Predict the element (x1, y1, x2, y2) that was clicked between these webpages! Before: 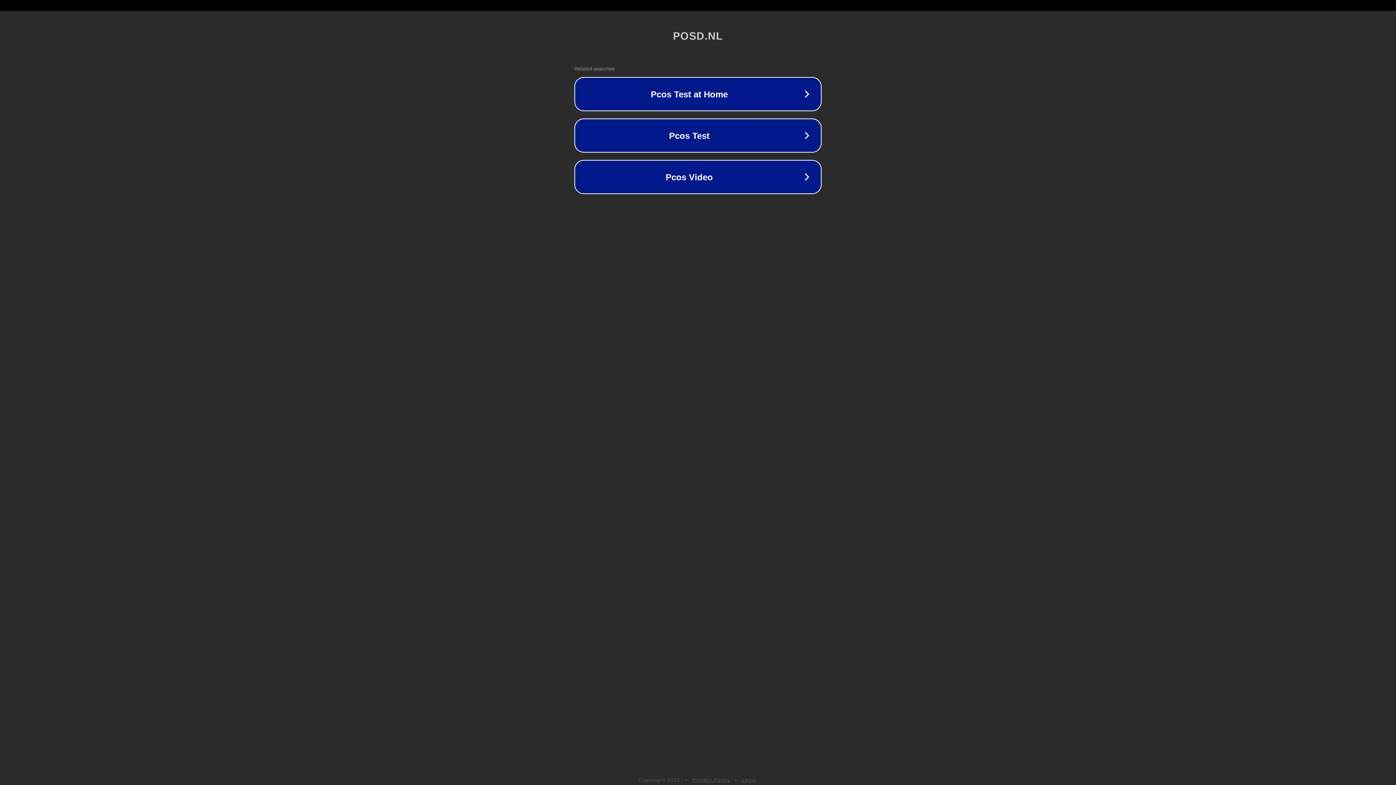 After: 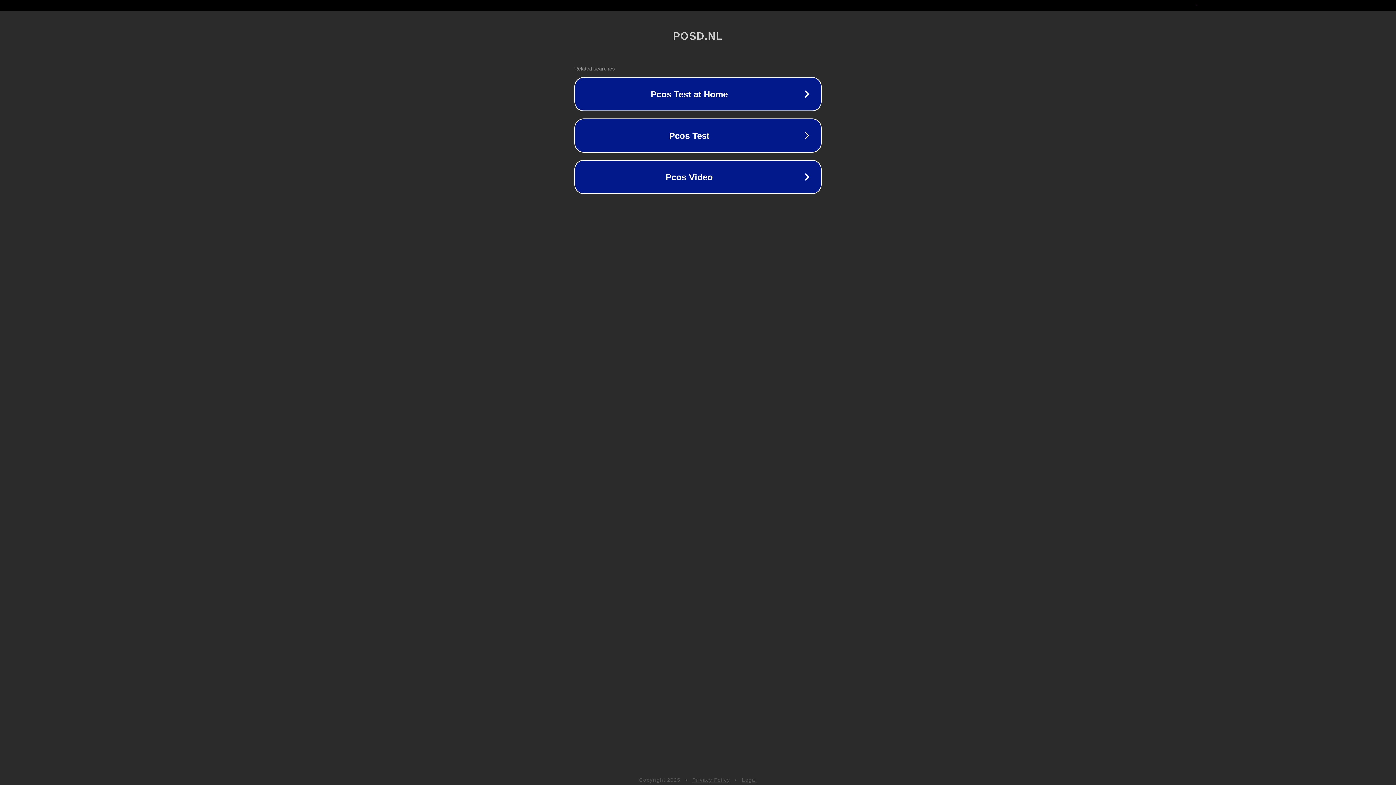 Action: bbox: (742, 777, 757, 783) label: Legal